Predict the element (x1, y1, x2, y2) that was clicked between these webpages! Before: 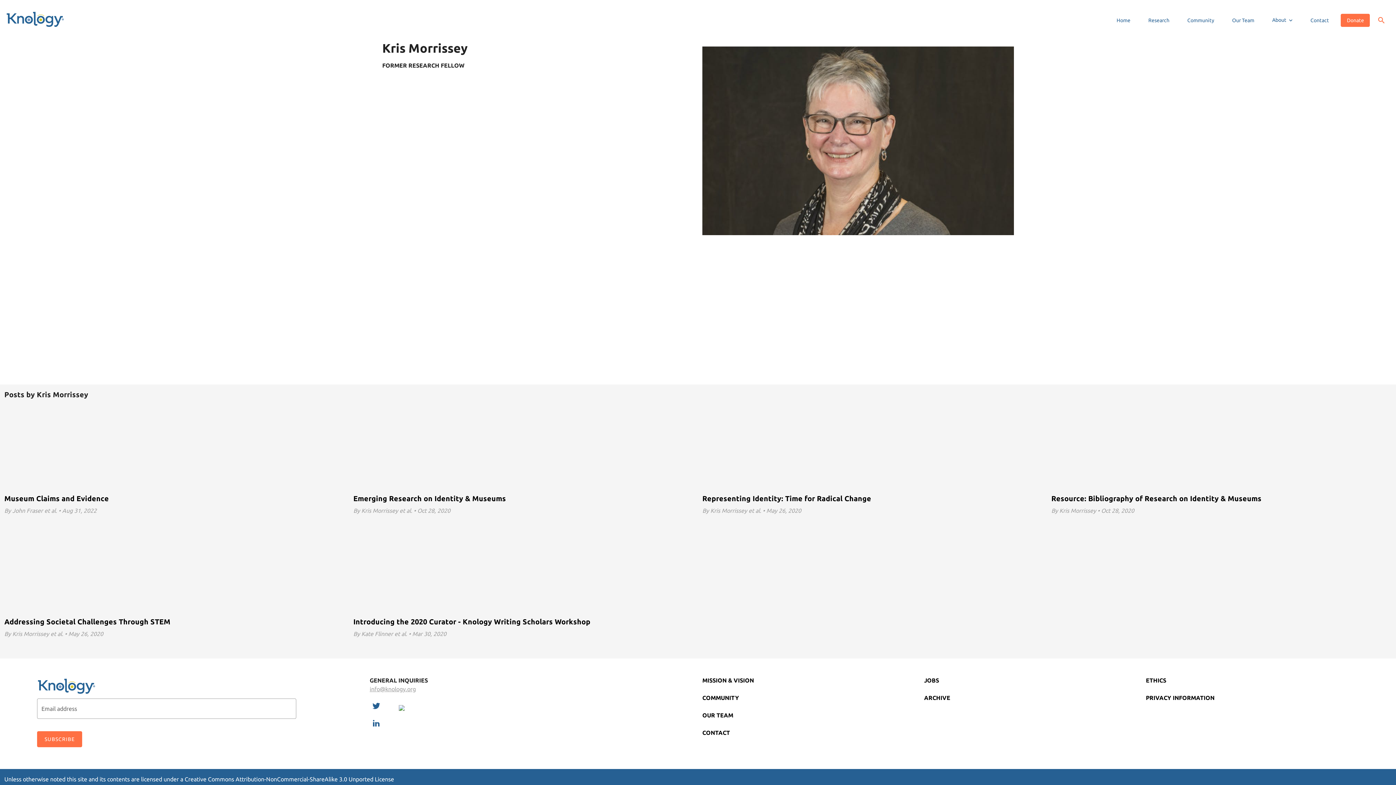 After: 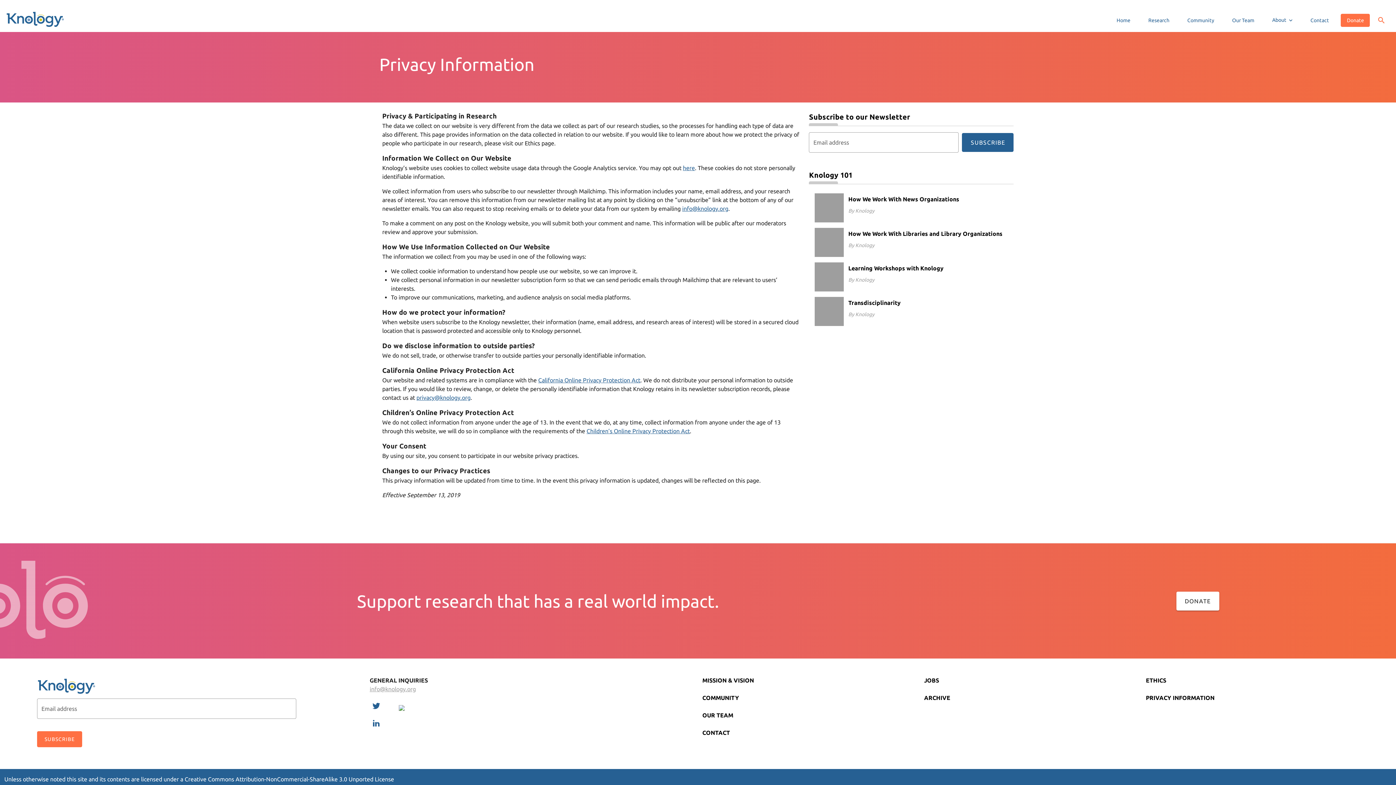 Action: bbox: (1146, 694, 1214, 701) label: PRIVACY INFORMATION